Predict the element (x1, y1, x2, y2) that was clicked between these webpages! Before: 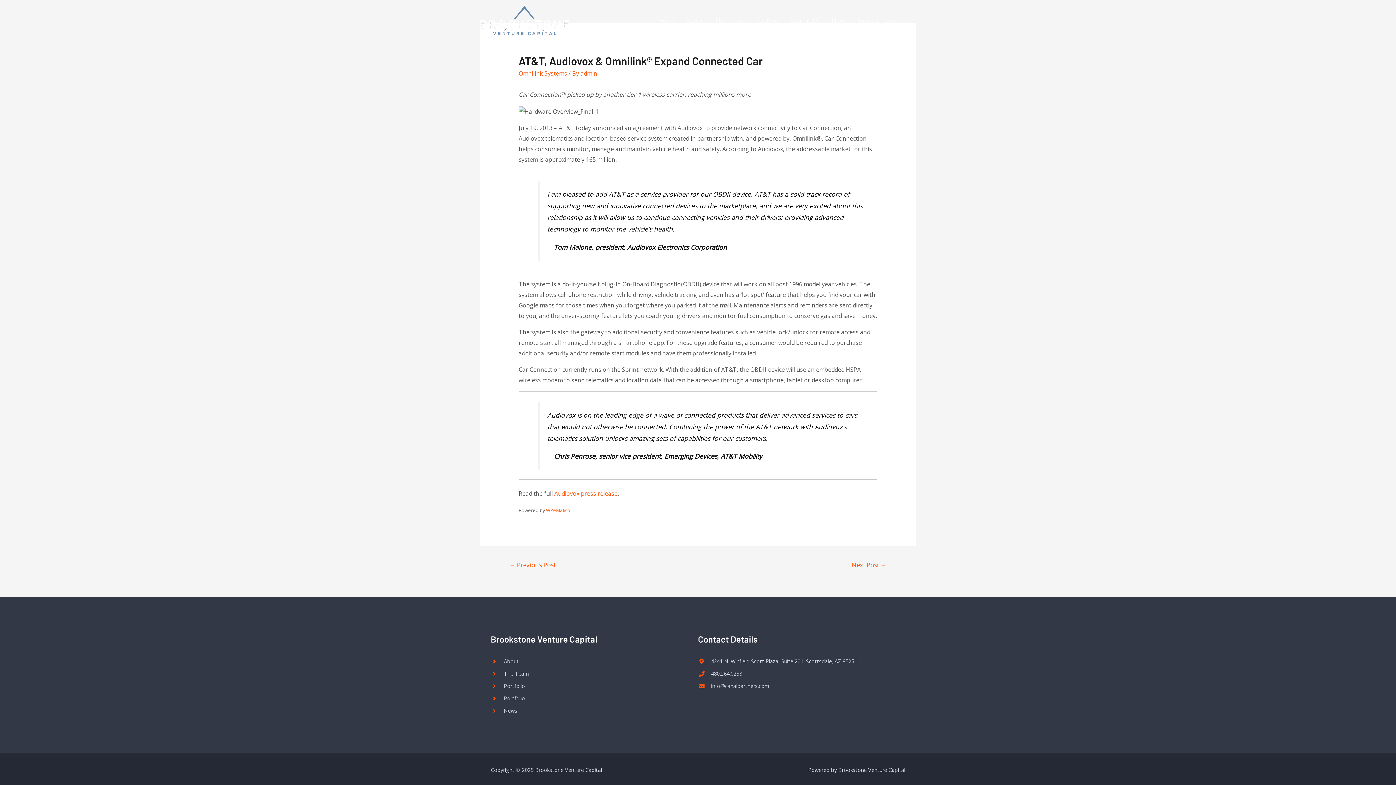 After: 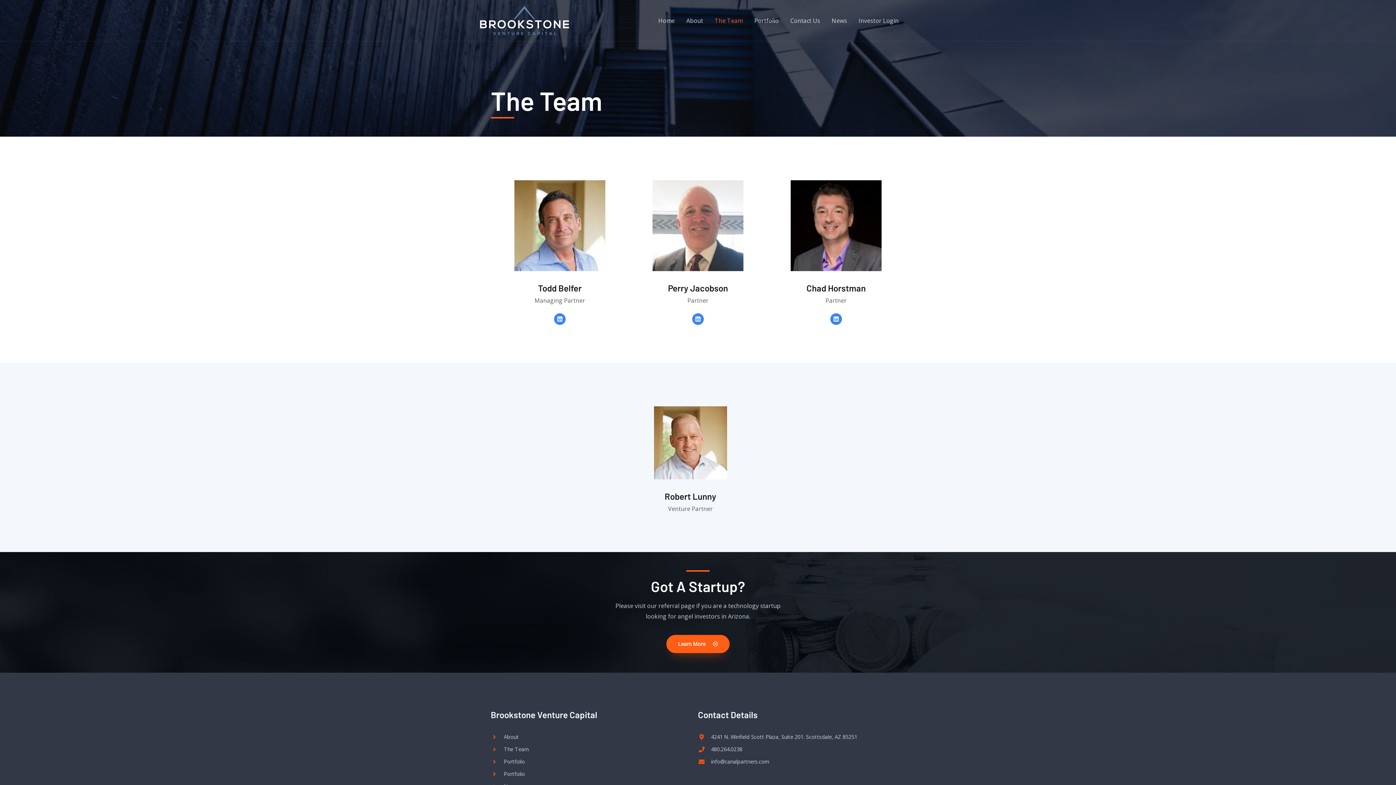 Action: label: The Team bbox: (490, 669, 683, 678)